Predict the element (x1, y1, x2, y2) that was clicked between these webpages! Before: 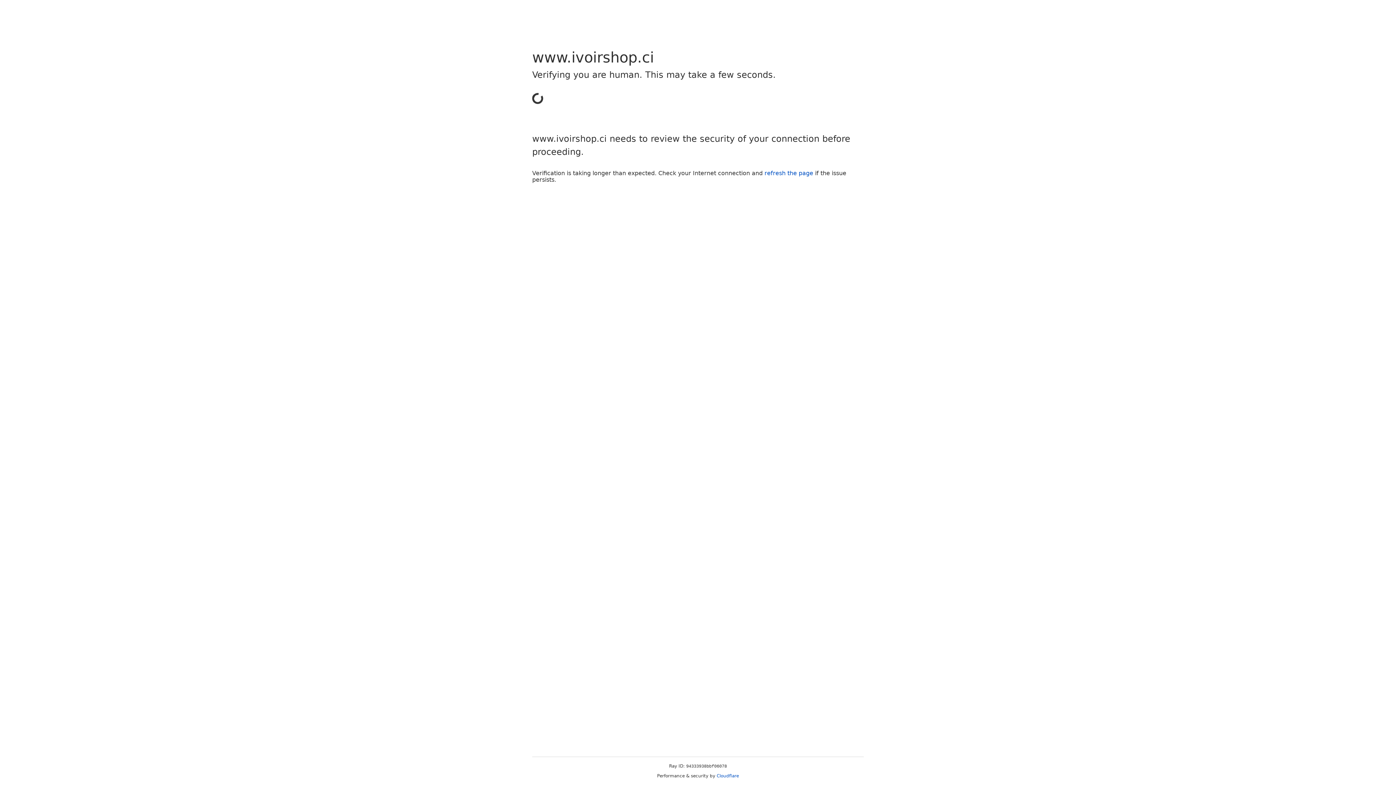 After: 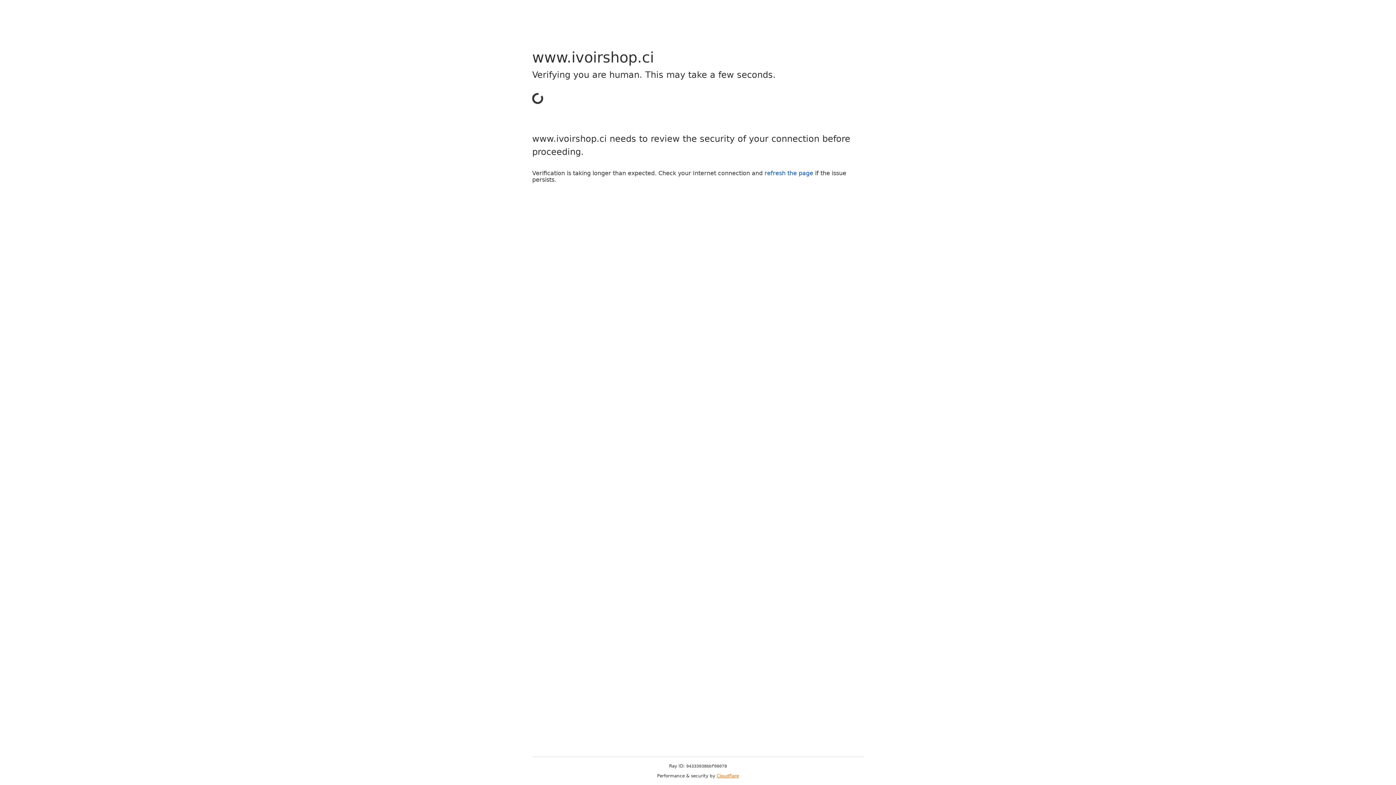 Action: label: Cloudflare bbox: (716, 773, 739, 778)